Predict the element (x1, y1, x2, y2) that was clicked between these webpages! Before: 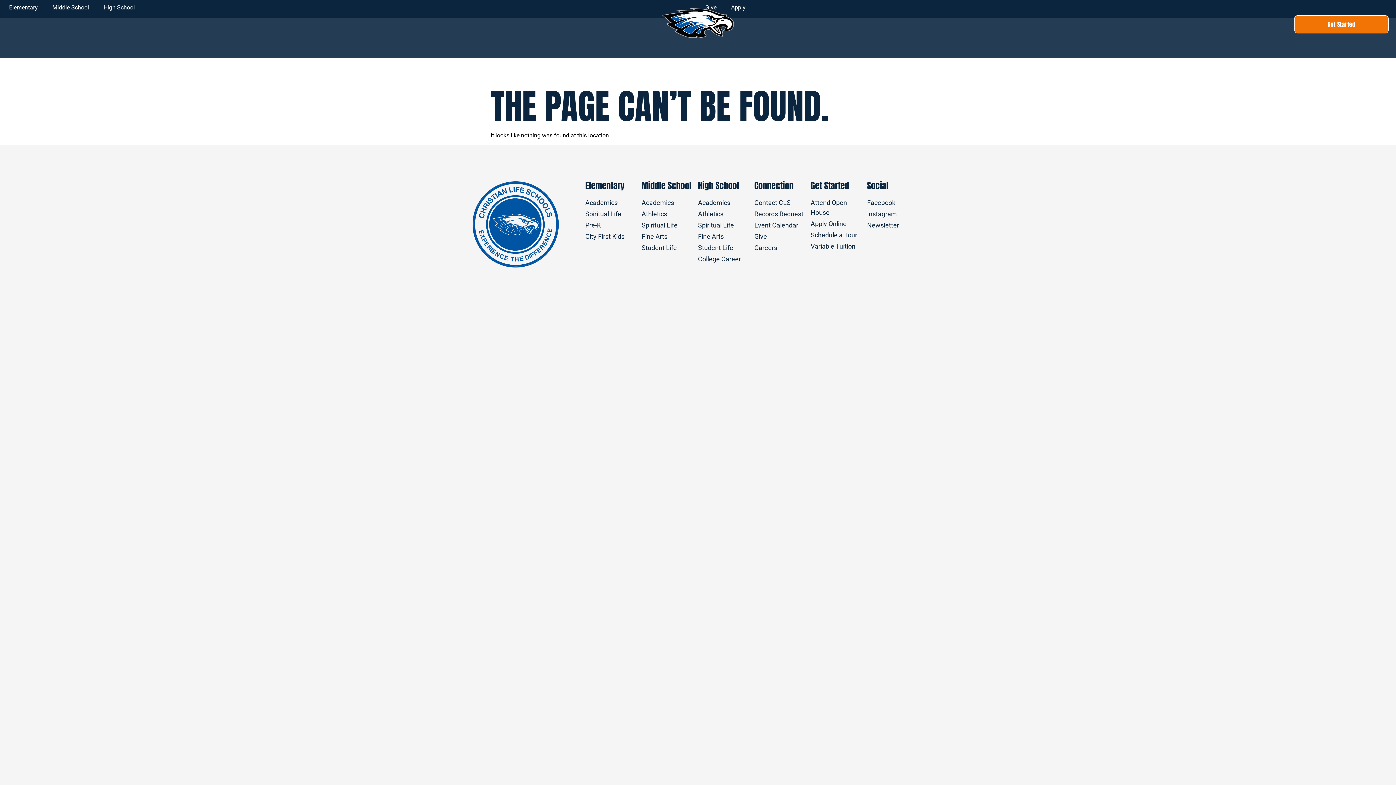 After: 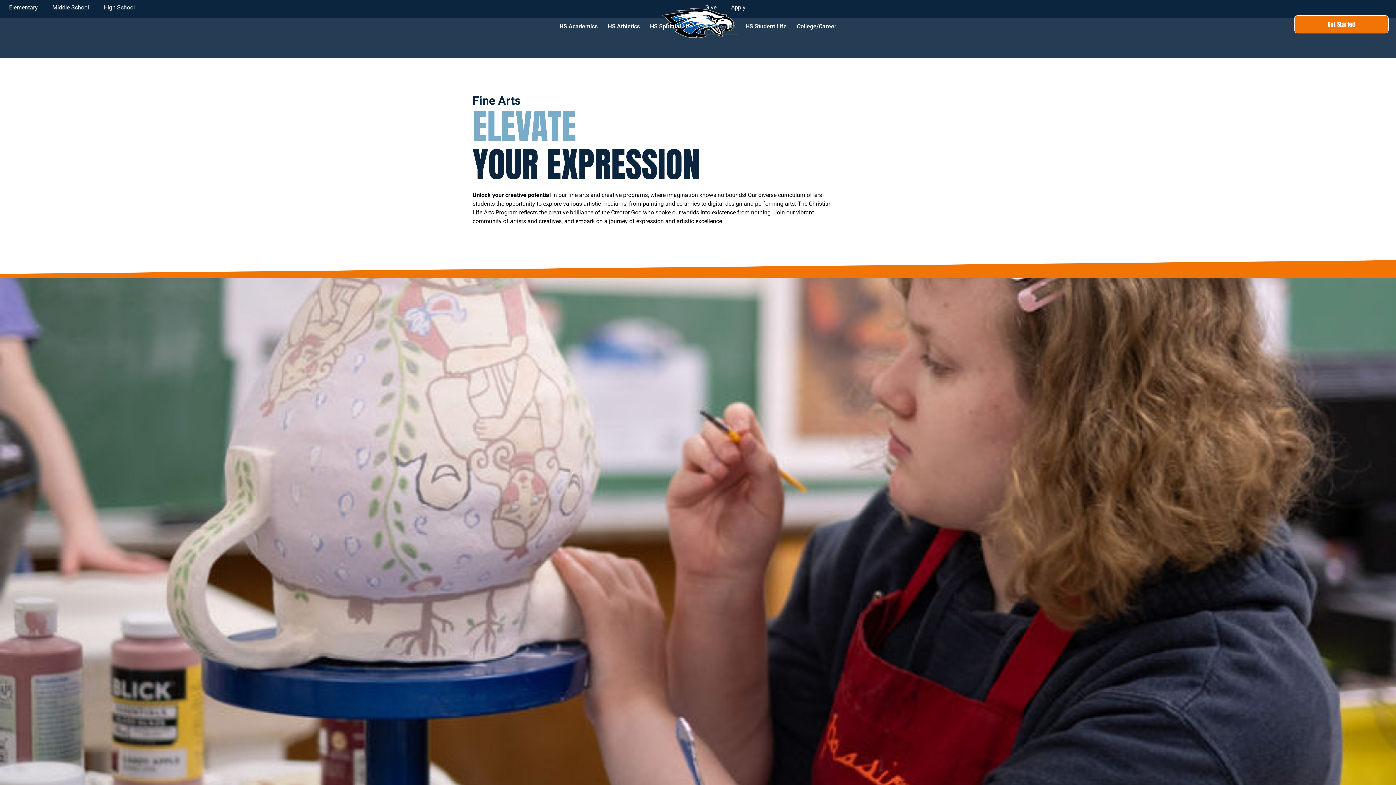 Action: bbox: (698, 231, 754, 241) label: Fine Arts